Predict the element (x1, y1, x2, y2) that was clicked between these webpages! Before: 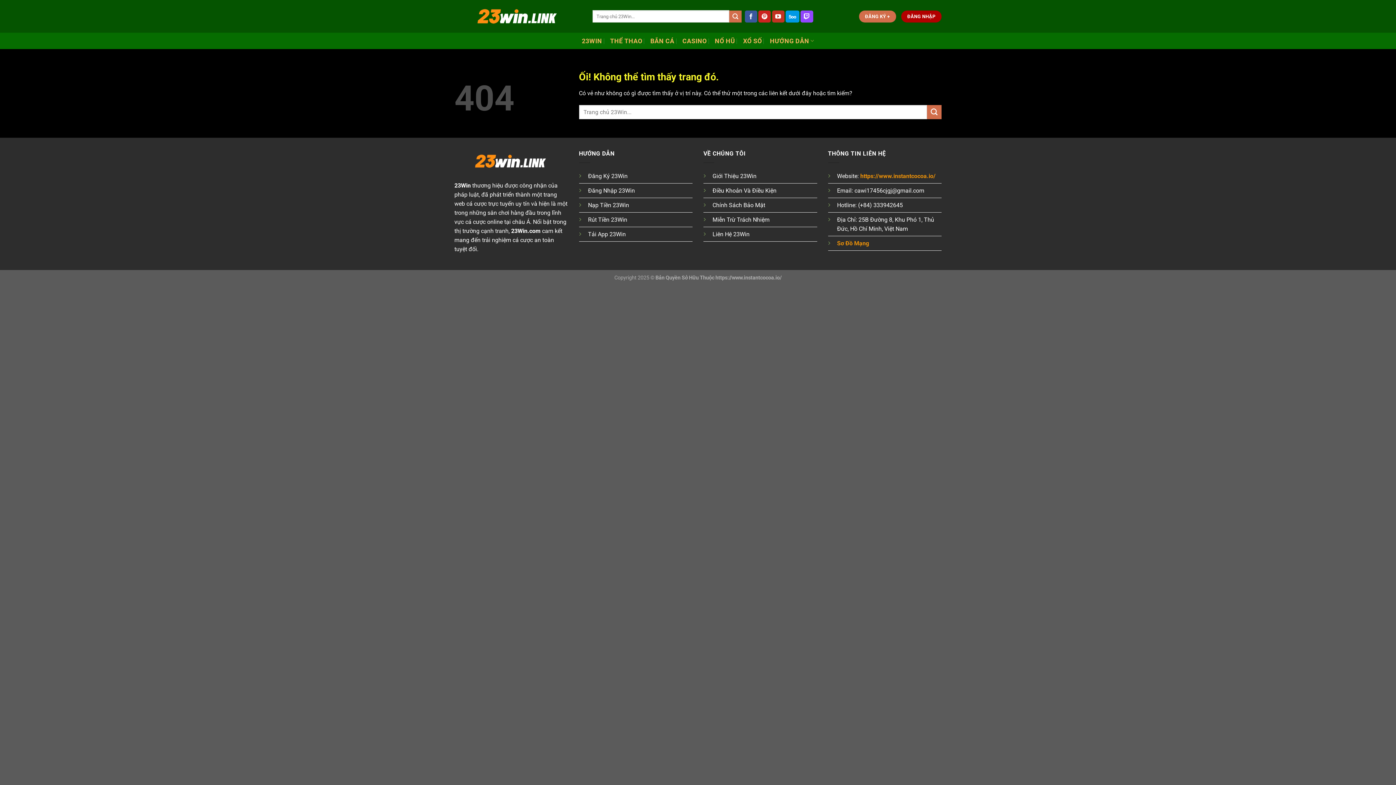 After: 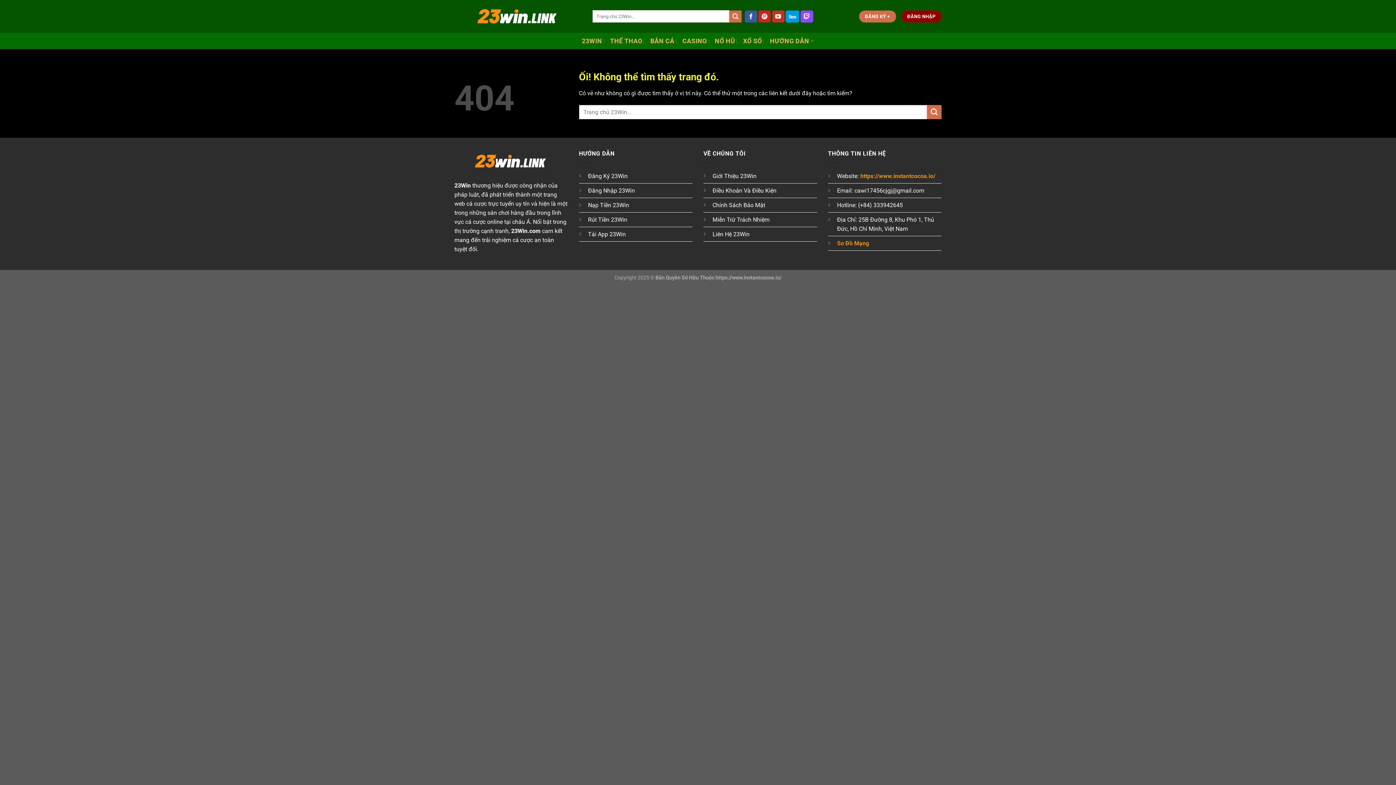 Action: label: ĐĂNG NHẬP bbox: (901, 10, 941, 22)